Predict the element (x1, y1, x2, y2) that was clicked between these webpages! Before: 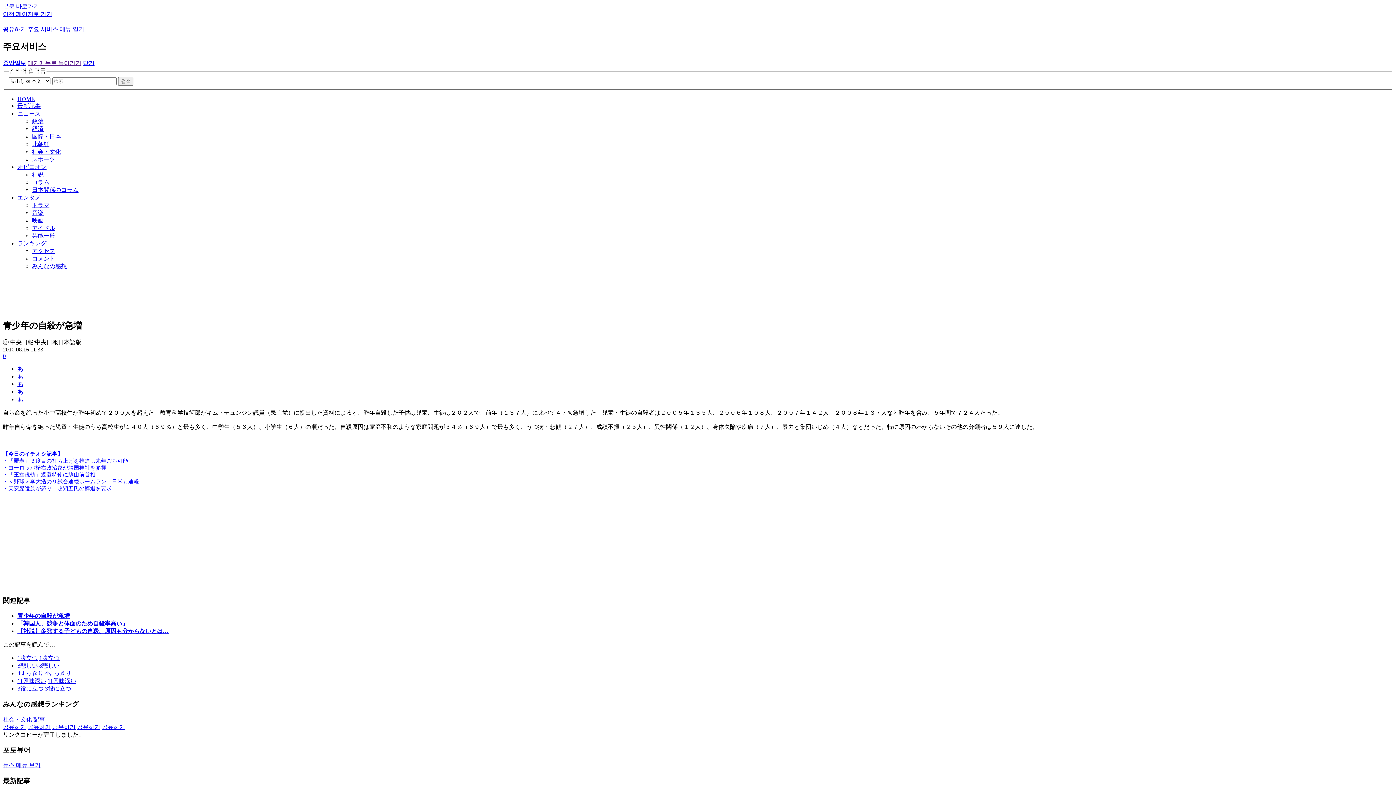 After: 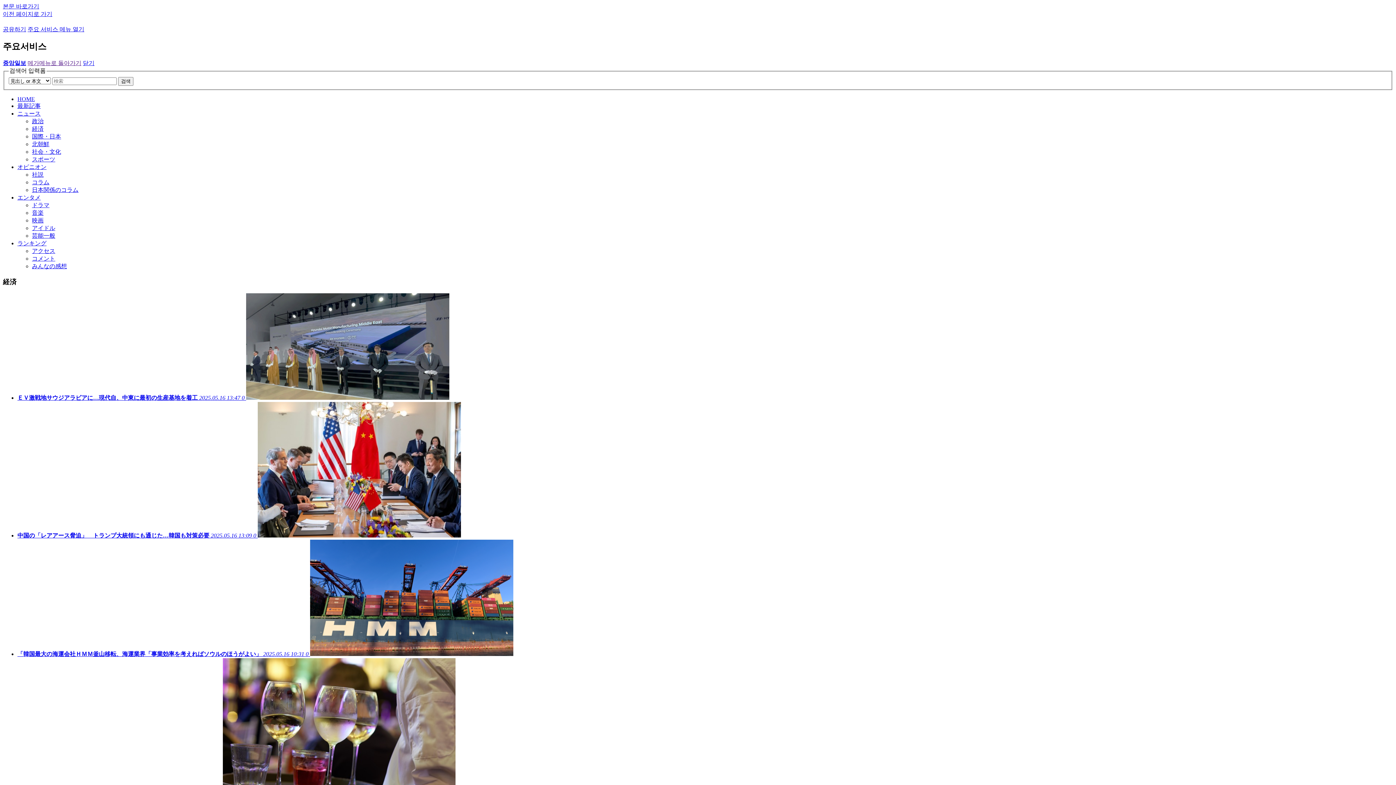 Action: label: 経済 bbox: (32, 125, 43, 131)